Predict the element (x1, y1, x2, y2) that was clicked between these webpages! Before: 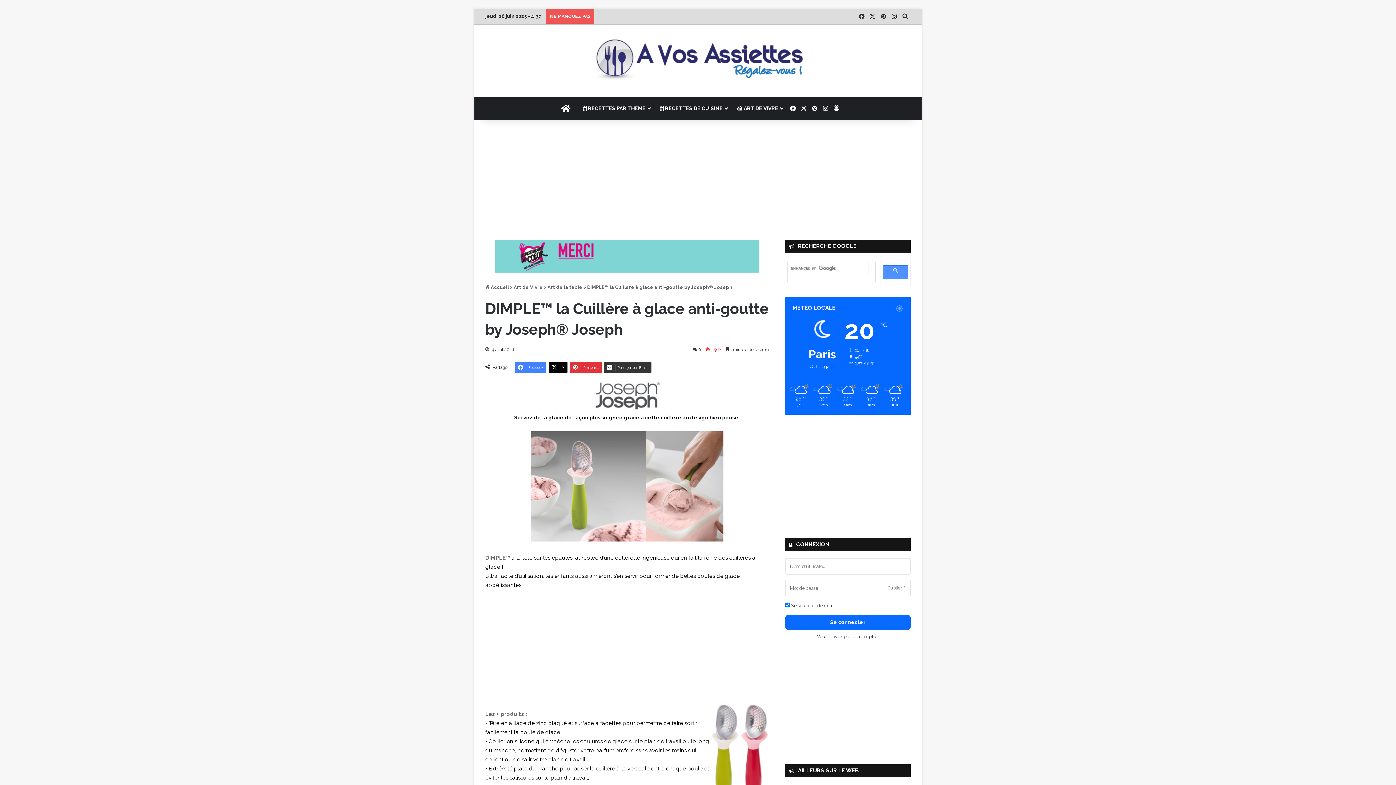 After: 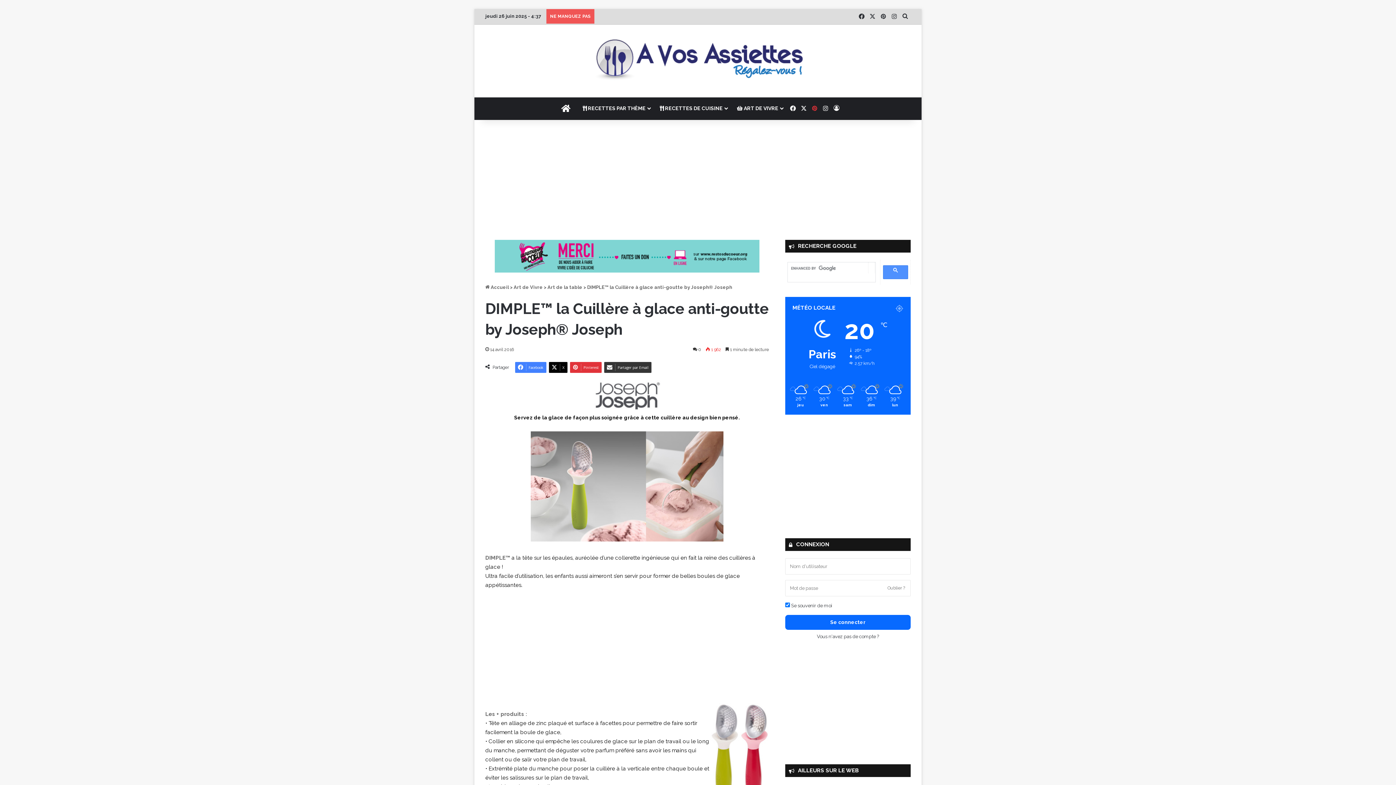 Action: label: Pinterest bbox: (809, 97, 820, 120)